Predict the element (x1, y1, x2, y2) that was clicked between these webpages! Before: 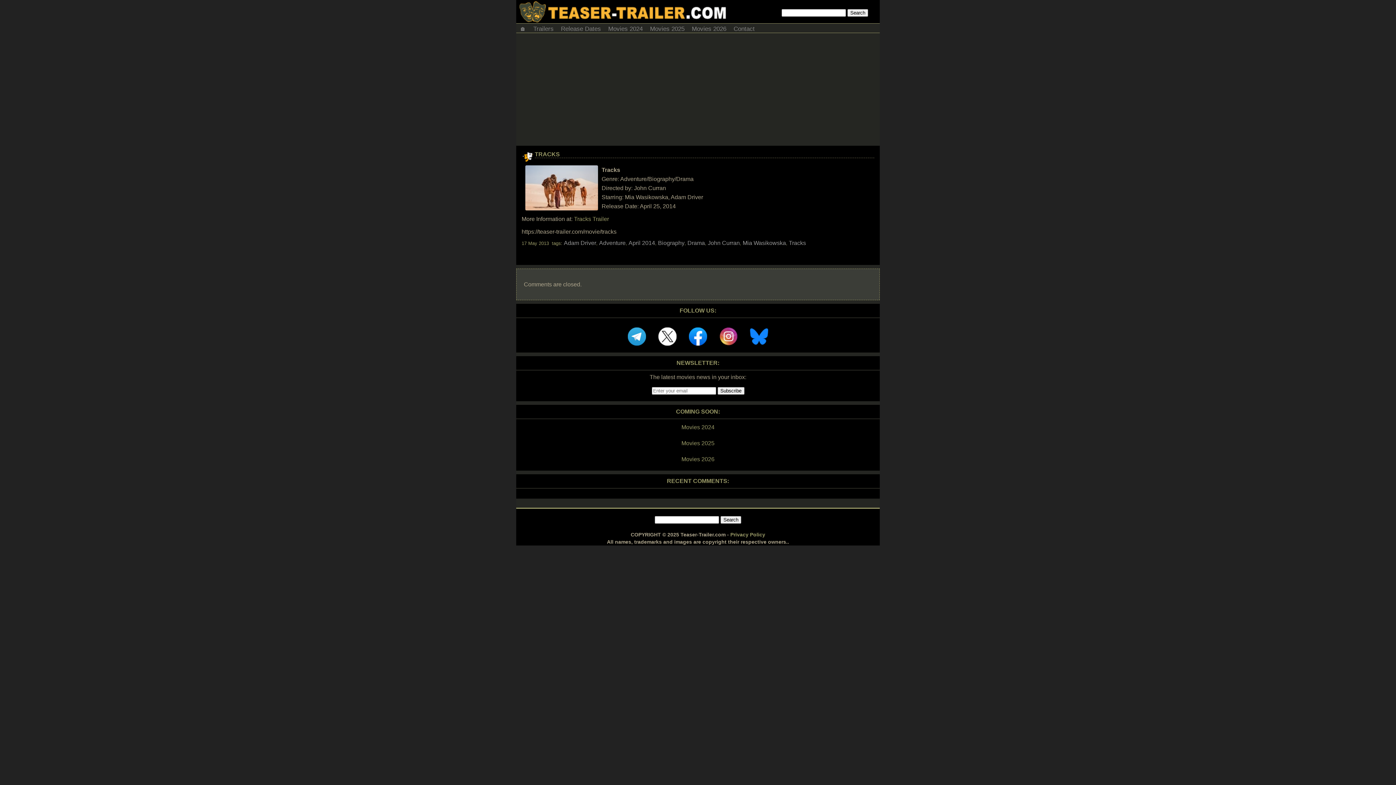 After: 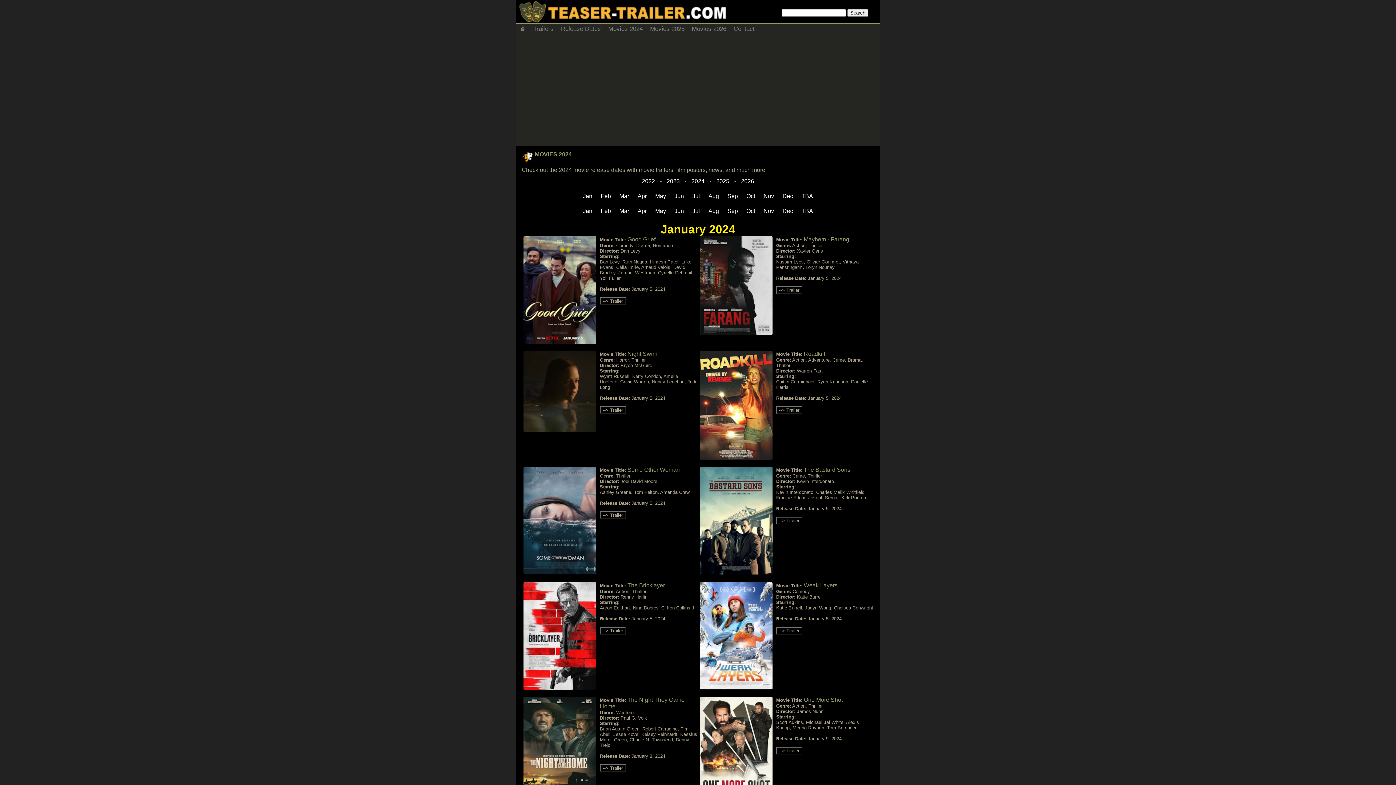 Action: bbox: (604, 23, 646, 32) label: Movies 2024